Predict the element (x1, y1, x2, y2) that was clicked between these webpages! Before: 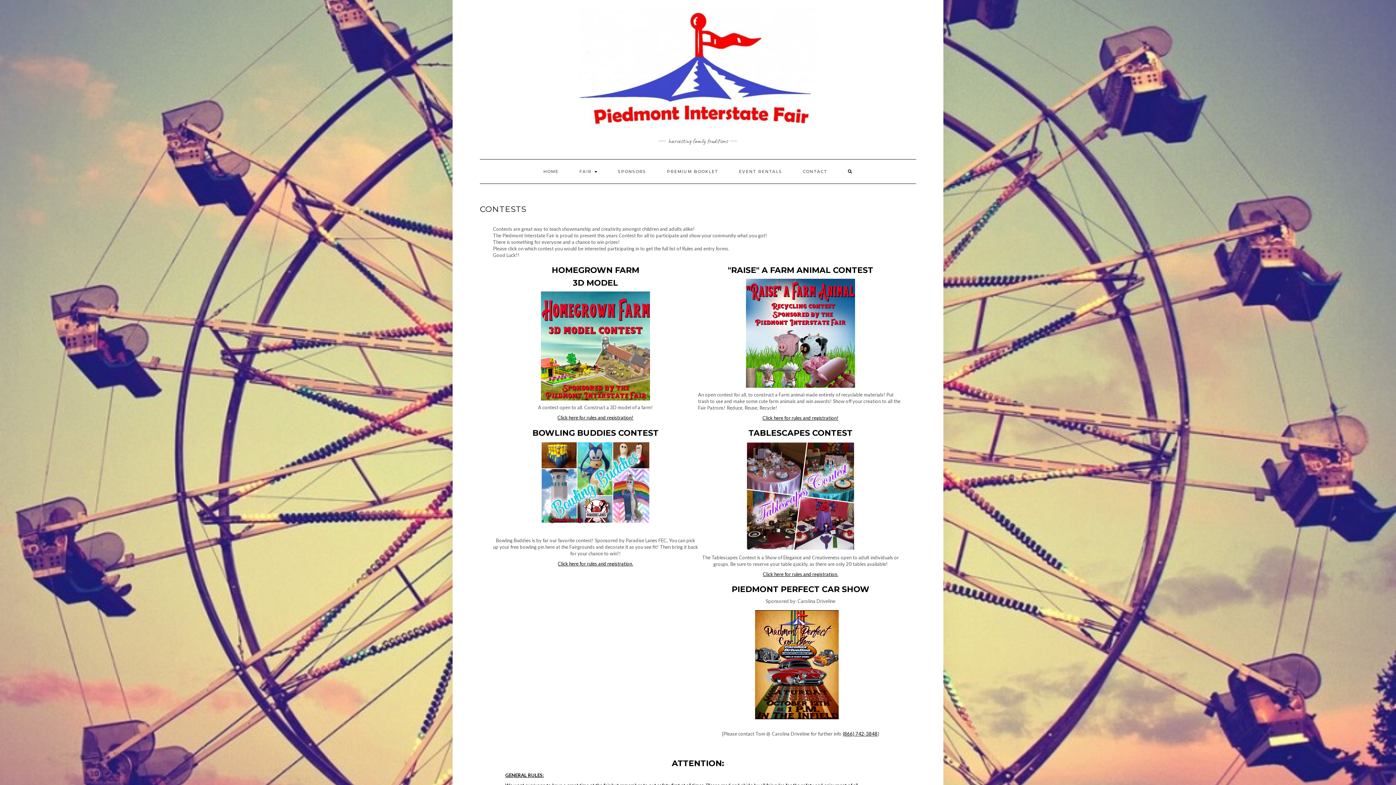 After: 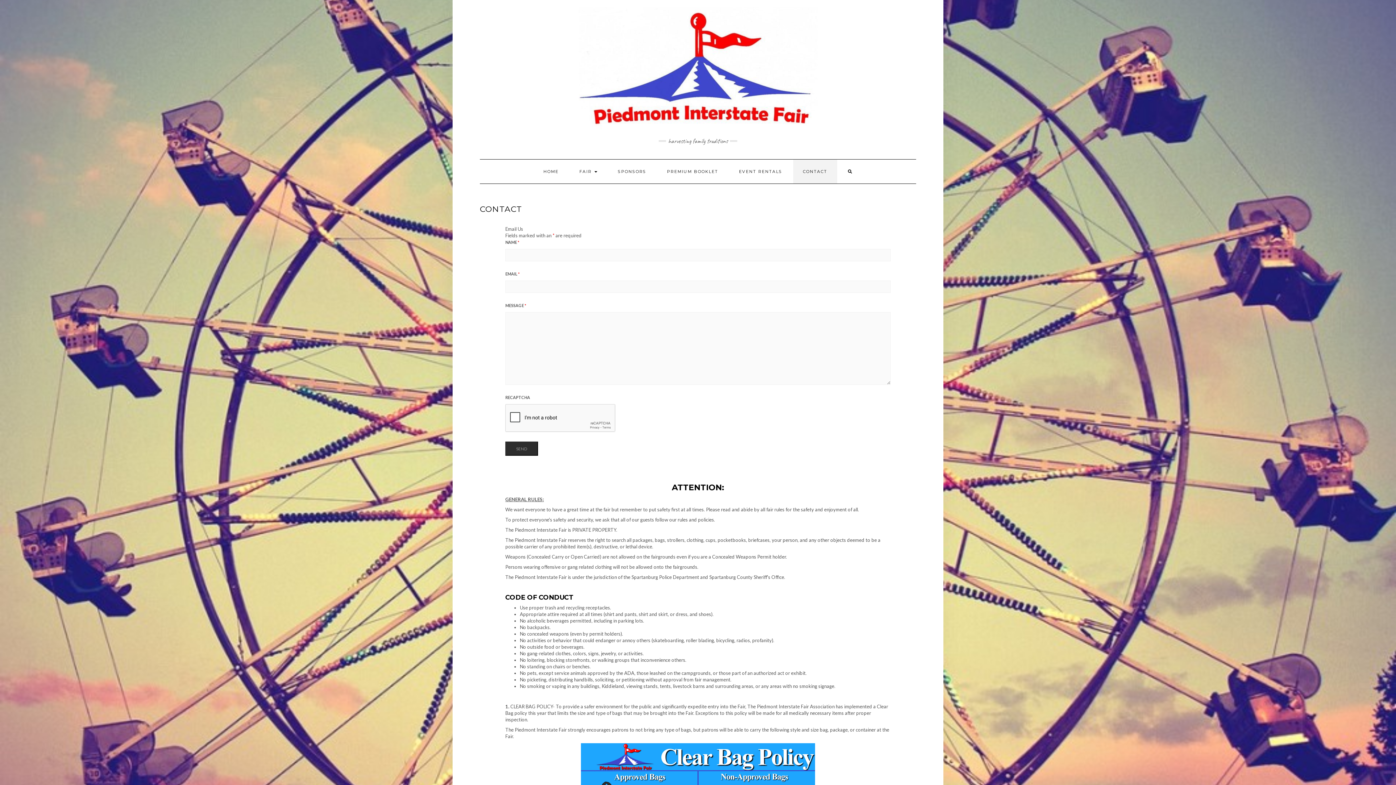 Action: label: CONTACT bbox: (793, 159, 837, 183)